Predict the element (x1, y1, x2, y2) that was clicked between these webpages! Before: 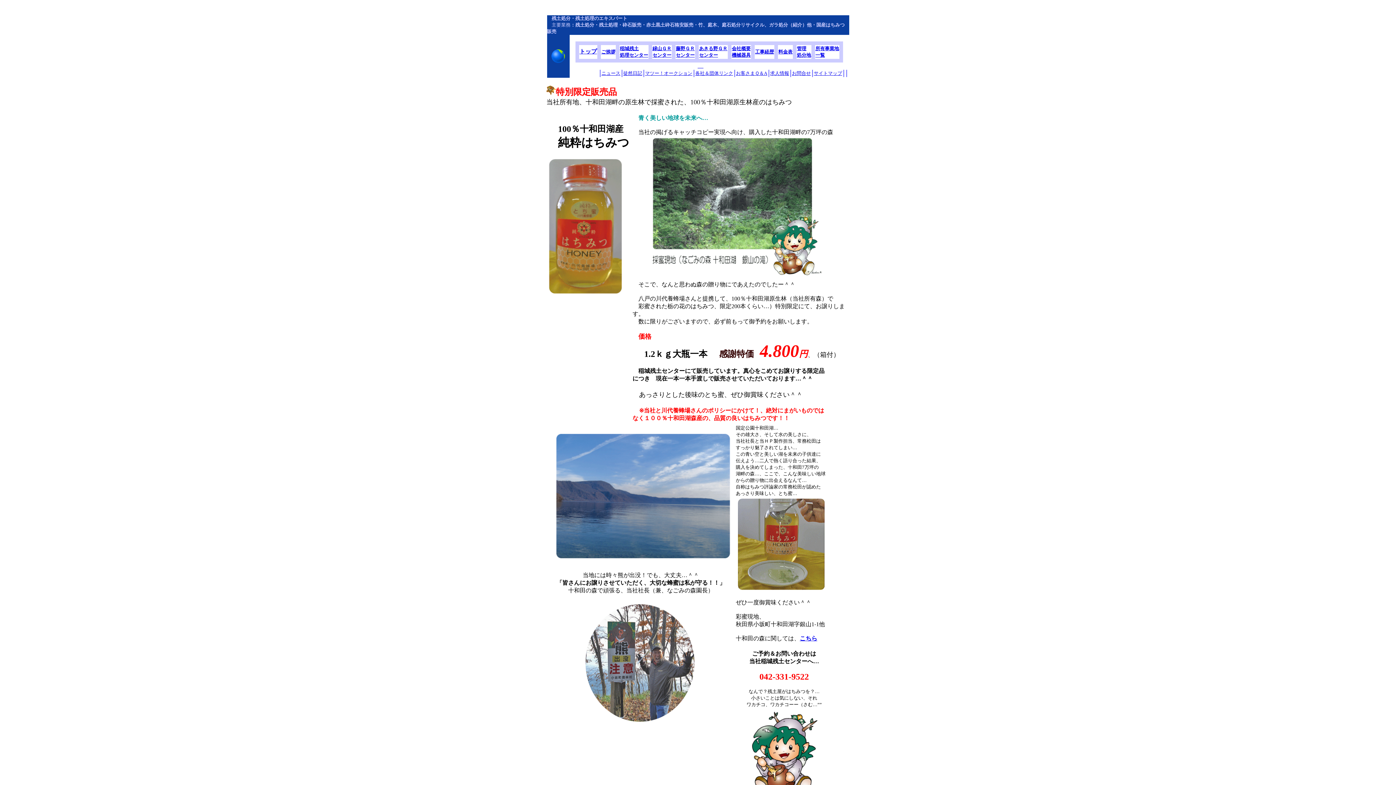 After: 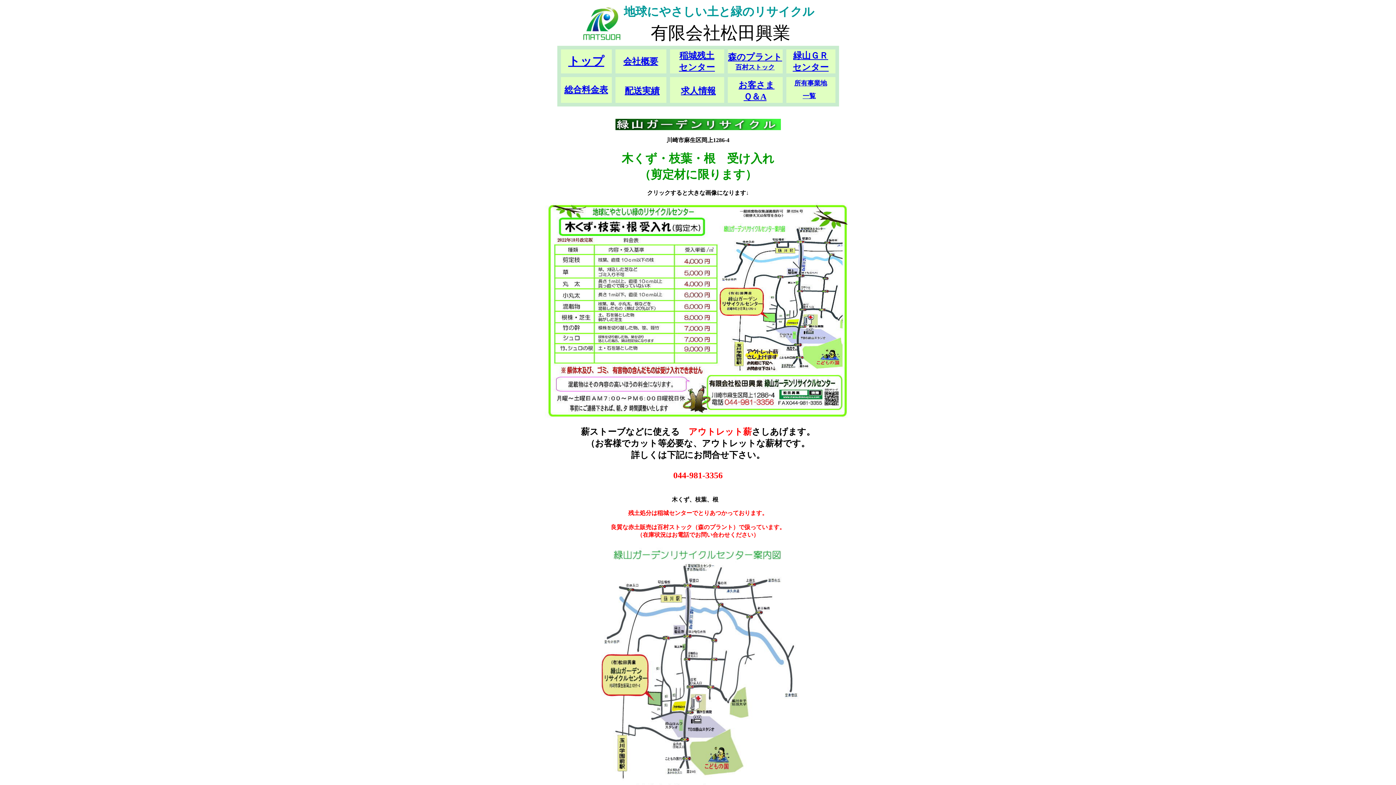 Action: label: 緑山ＧＲ
センター
 bbox: (652, 45, 671, 57)